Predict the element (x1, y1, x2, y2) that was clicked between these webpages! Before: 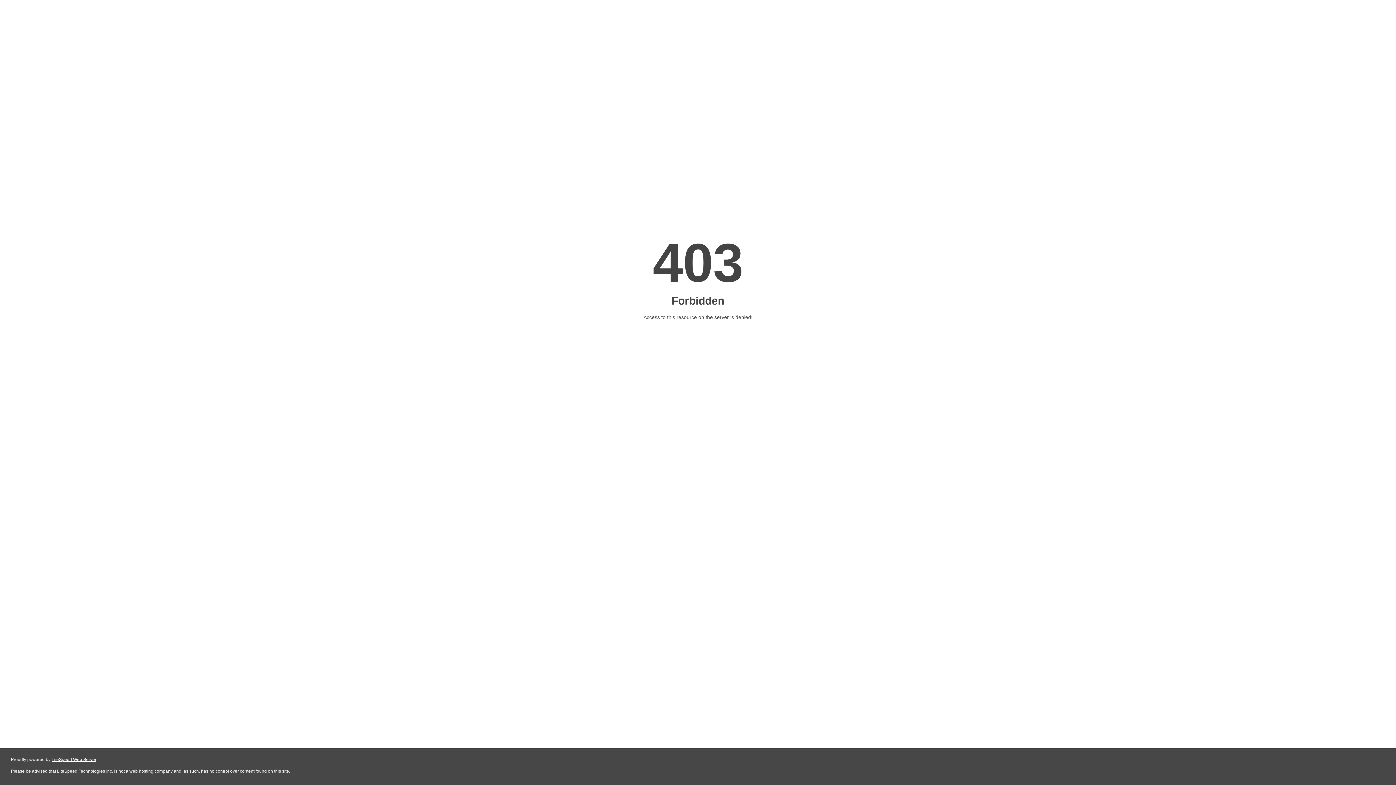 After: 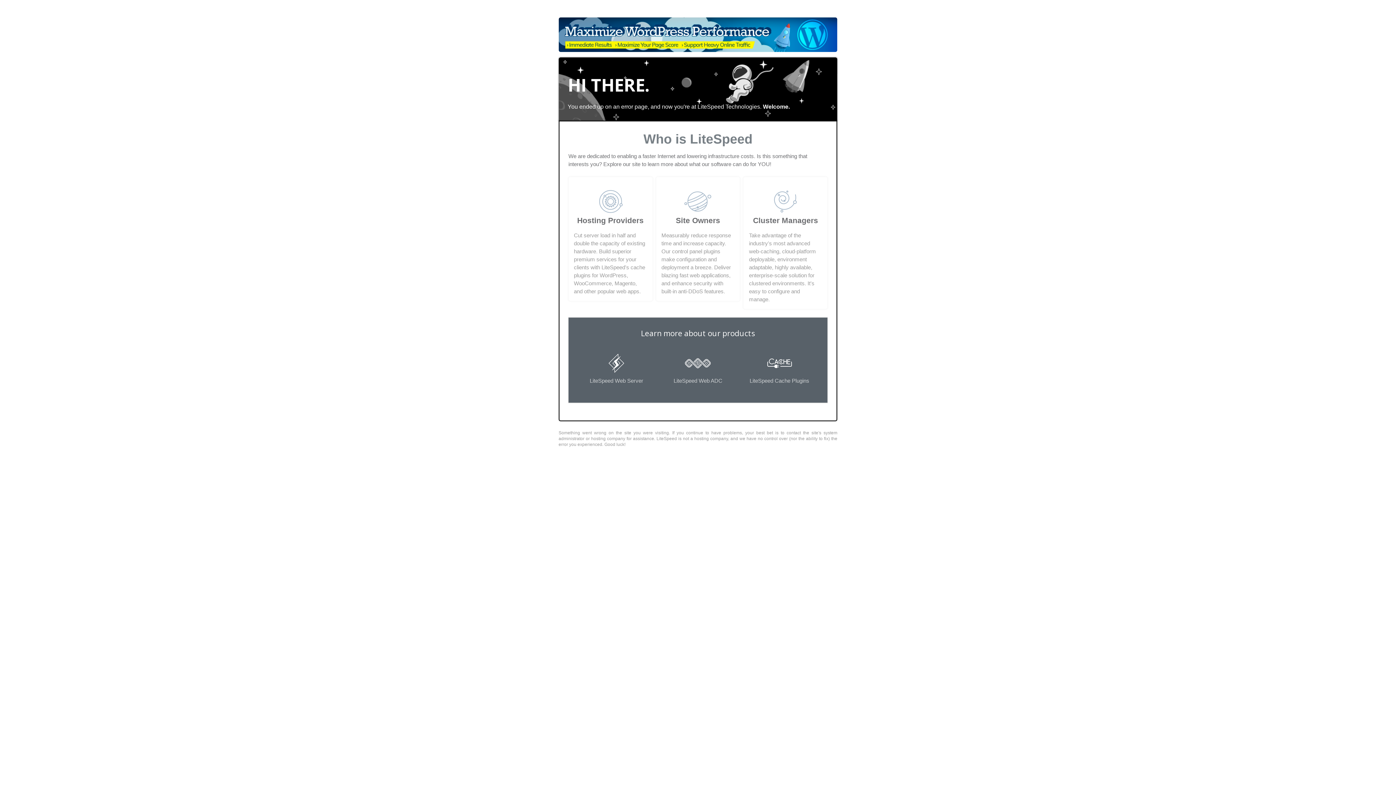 Action: label: LiteSpeed Web Server bbox: (51, 757, 96, 762)